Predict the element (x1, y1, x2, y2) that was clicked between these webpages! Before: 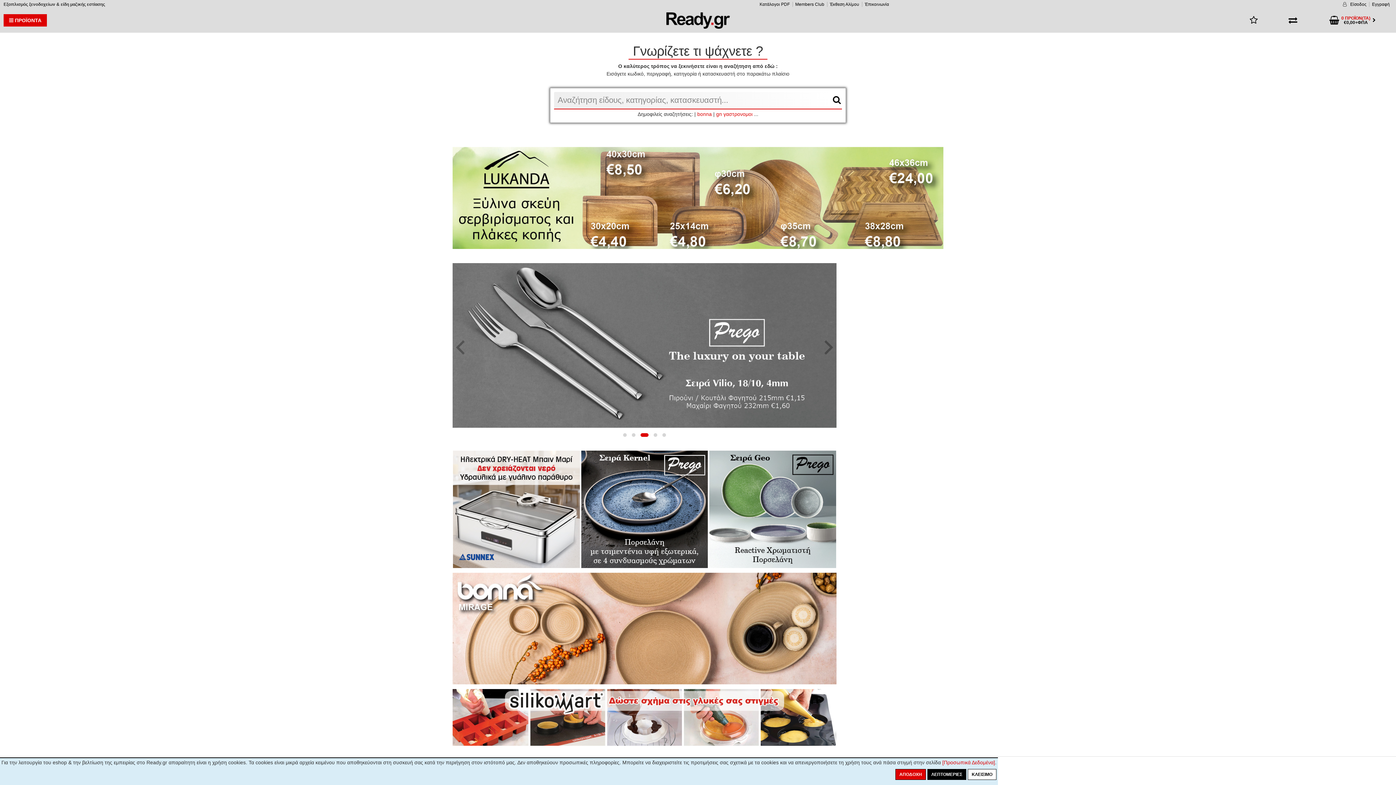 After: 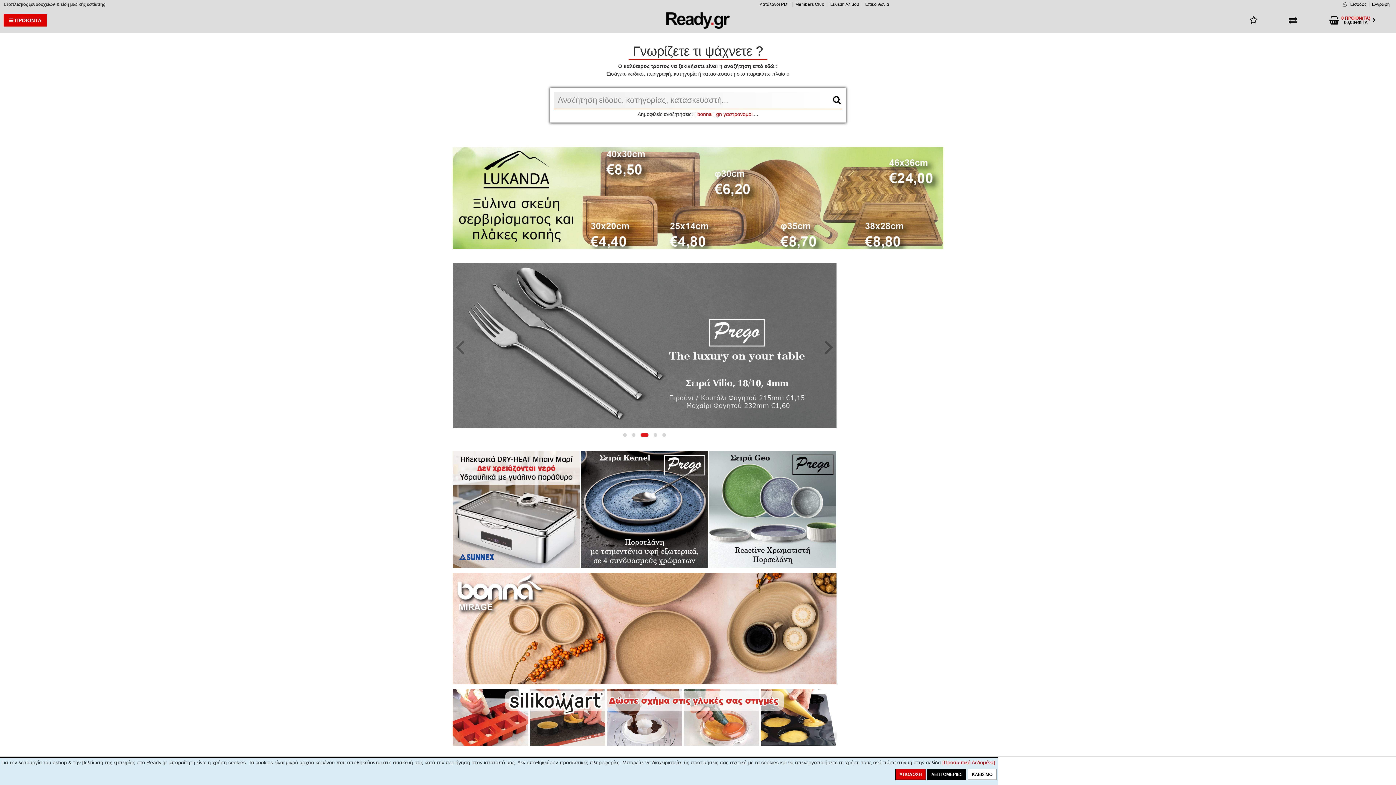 Action: label: Change banner page bbox: (642, 431, 651, 439)